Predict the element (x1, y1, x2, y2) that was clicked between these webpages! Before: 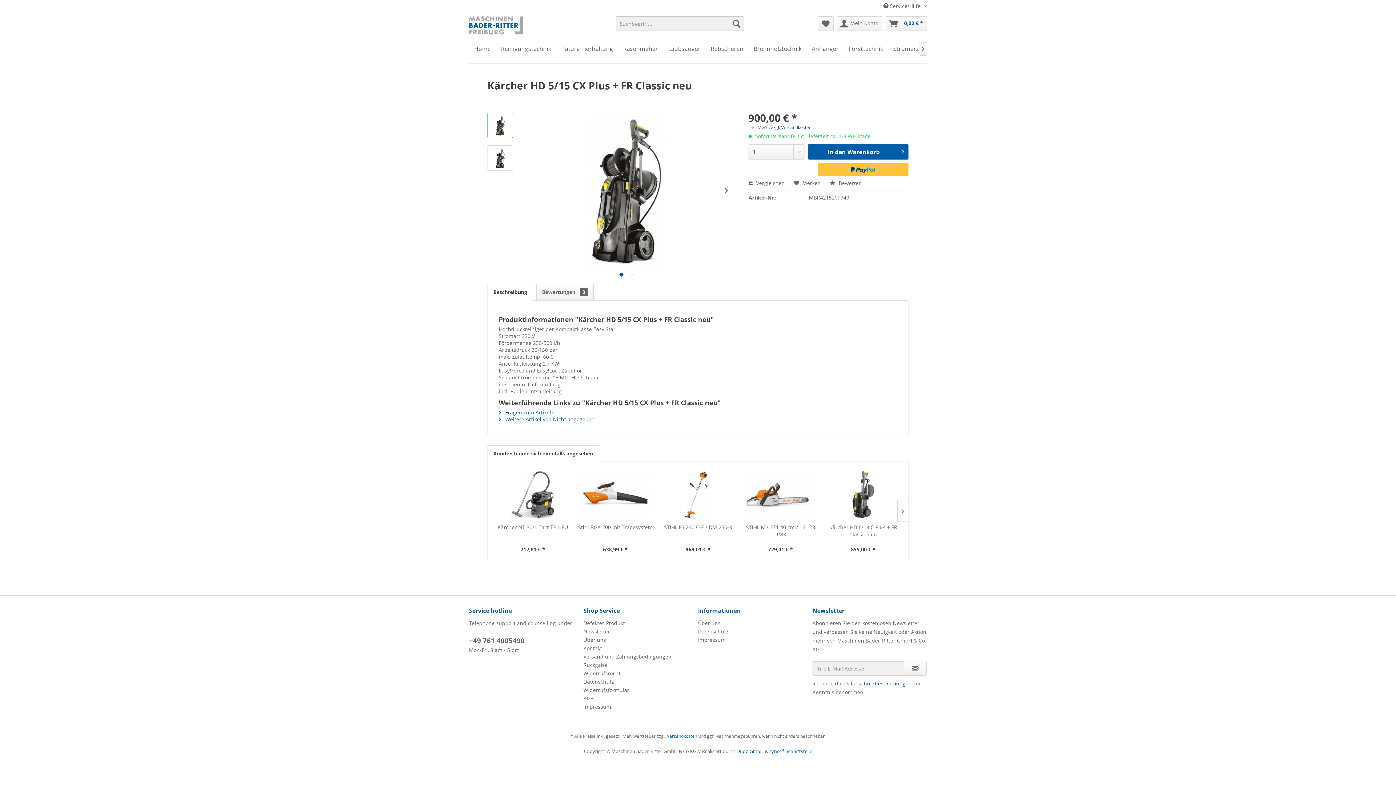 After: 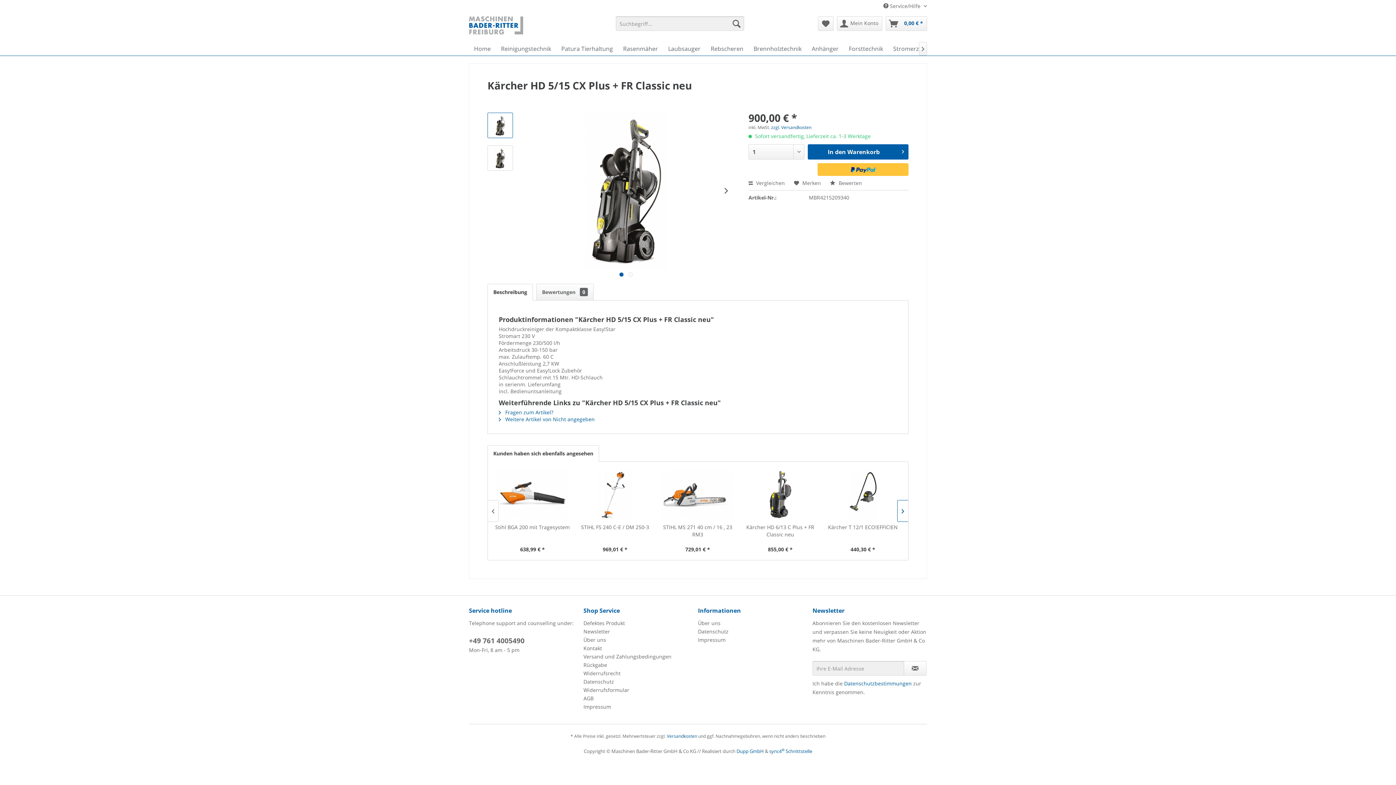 Action: bbox: (897, 500, 908, 522)